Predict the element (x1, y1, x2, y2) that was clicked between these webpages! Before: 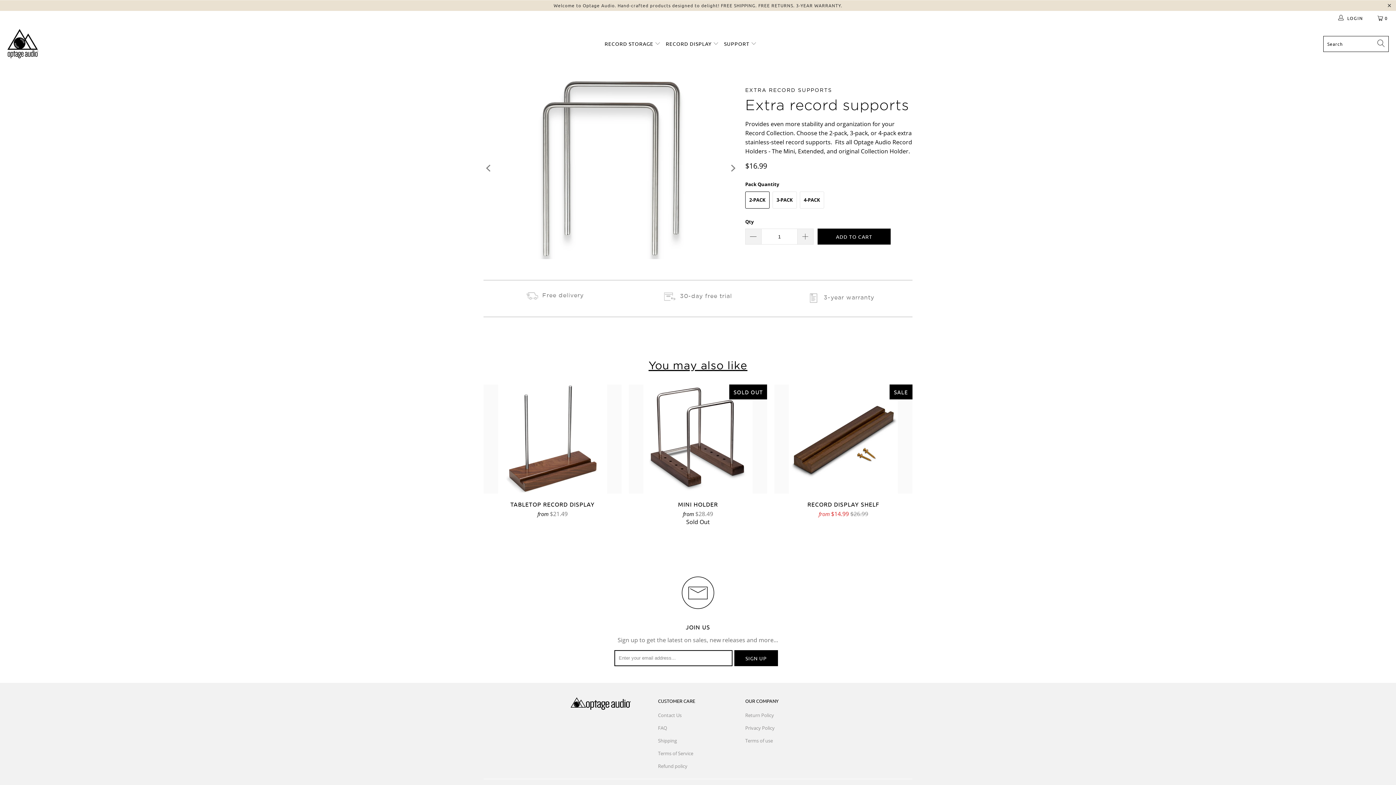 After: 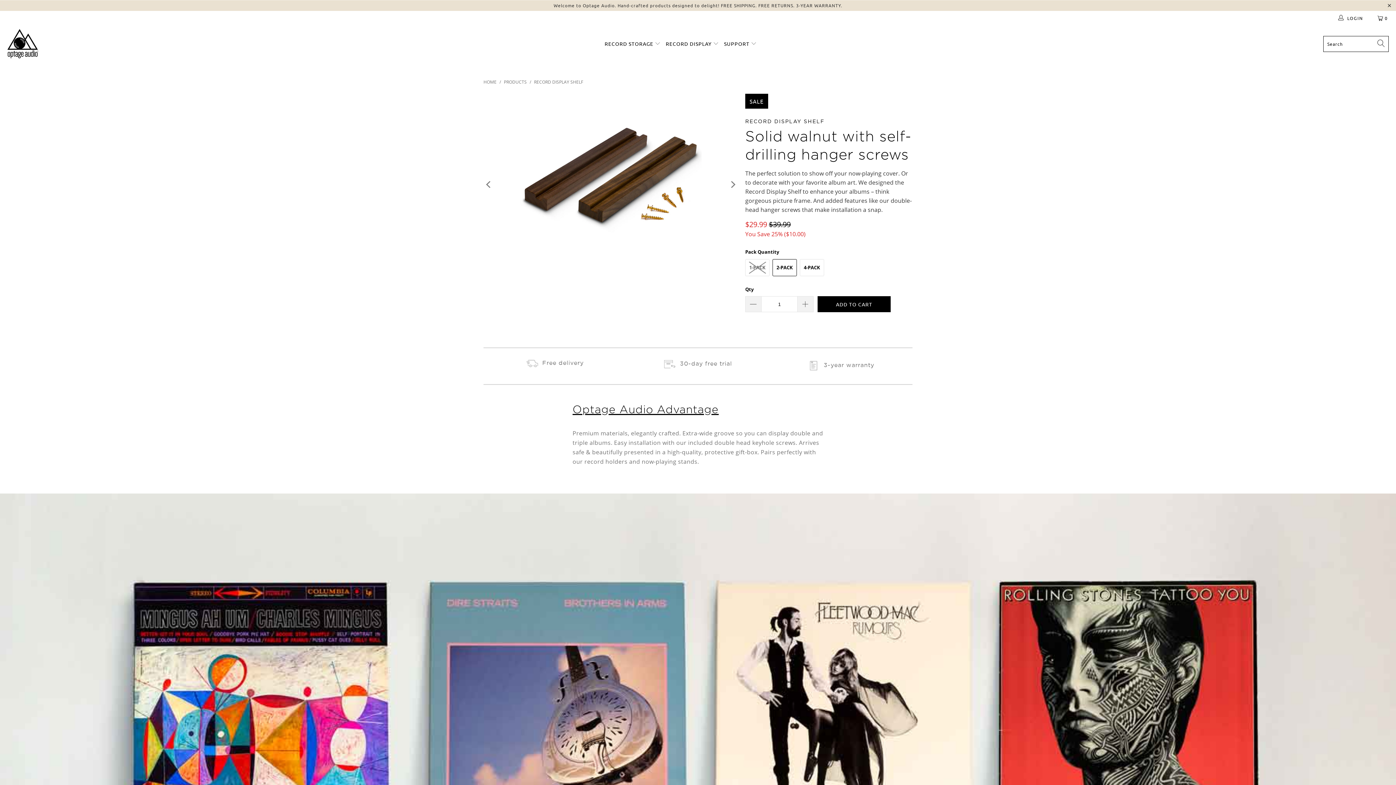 Action: bbox: (774, 384, 912, 493)